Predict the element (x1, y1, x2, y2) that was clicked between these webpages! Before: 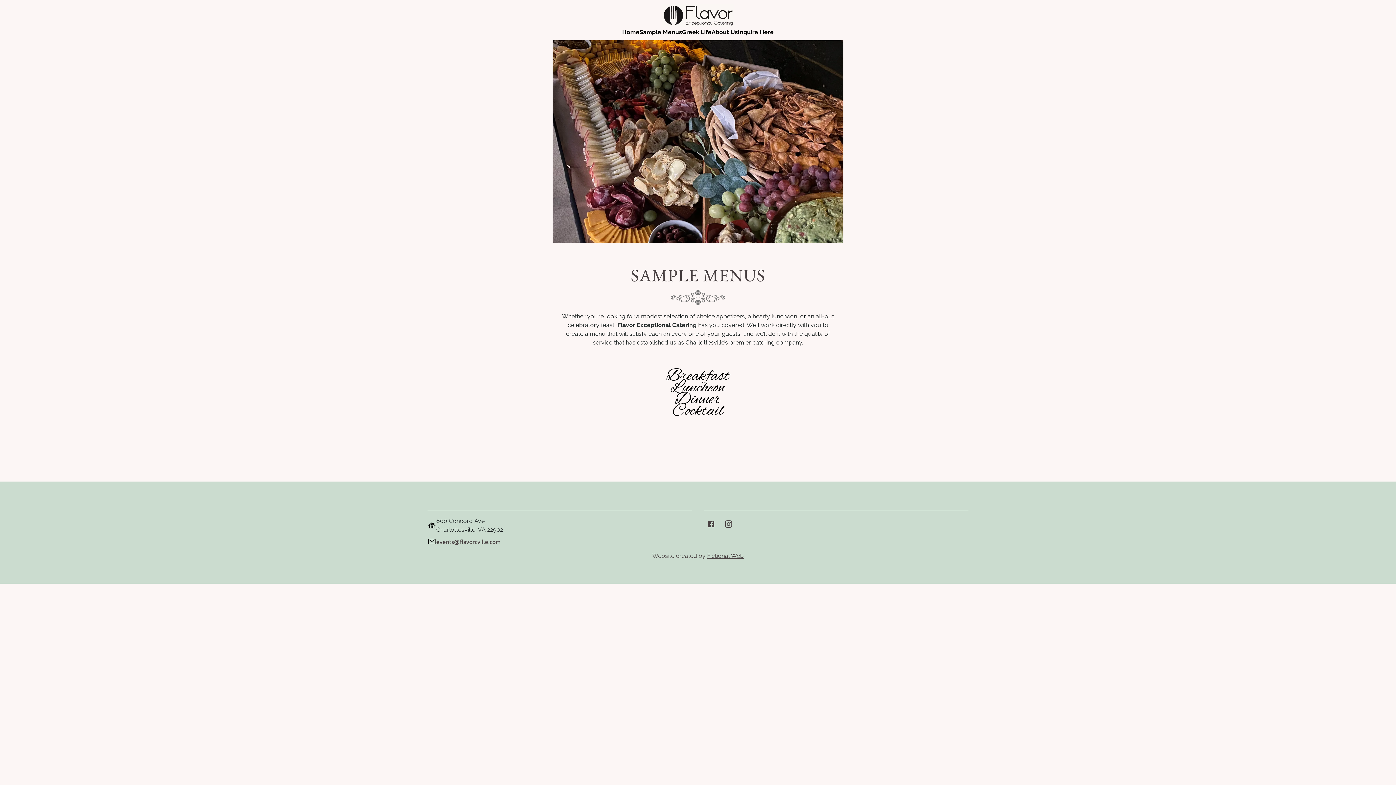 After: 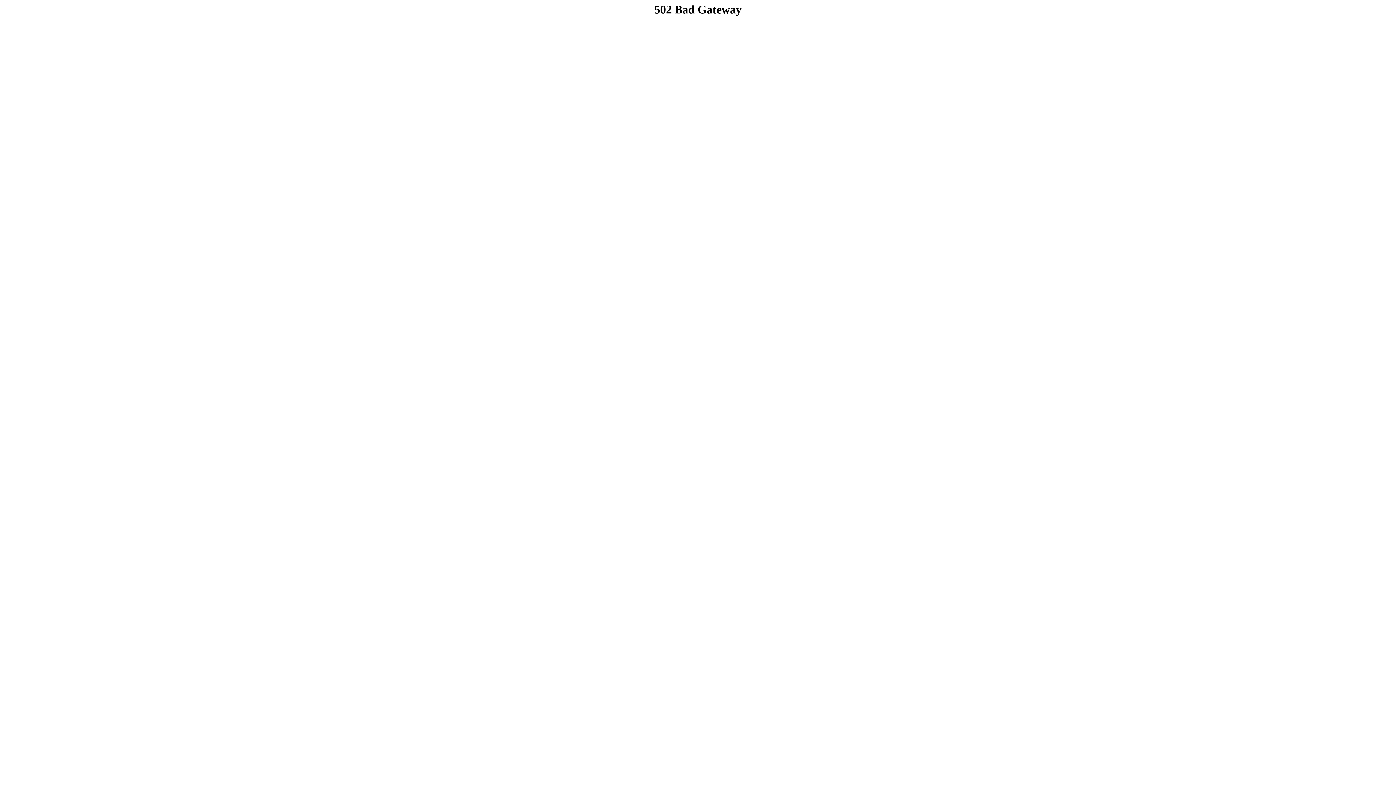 Action: label: Inquire Here bbox: (738, 28, 773, 35)